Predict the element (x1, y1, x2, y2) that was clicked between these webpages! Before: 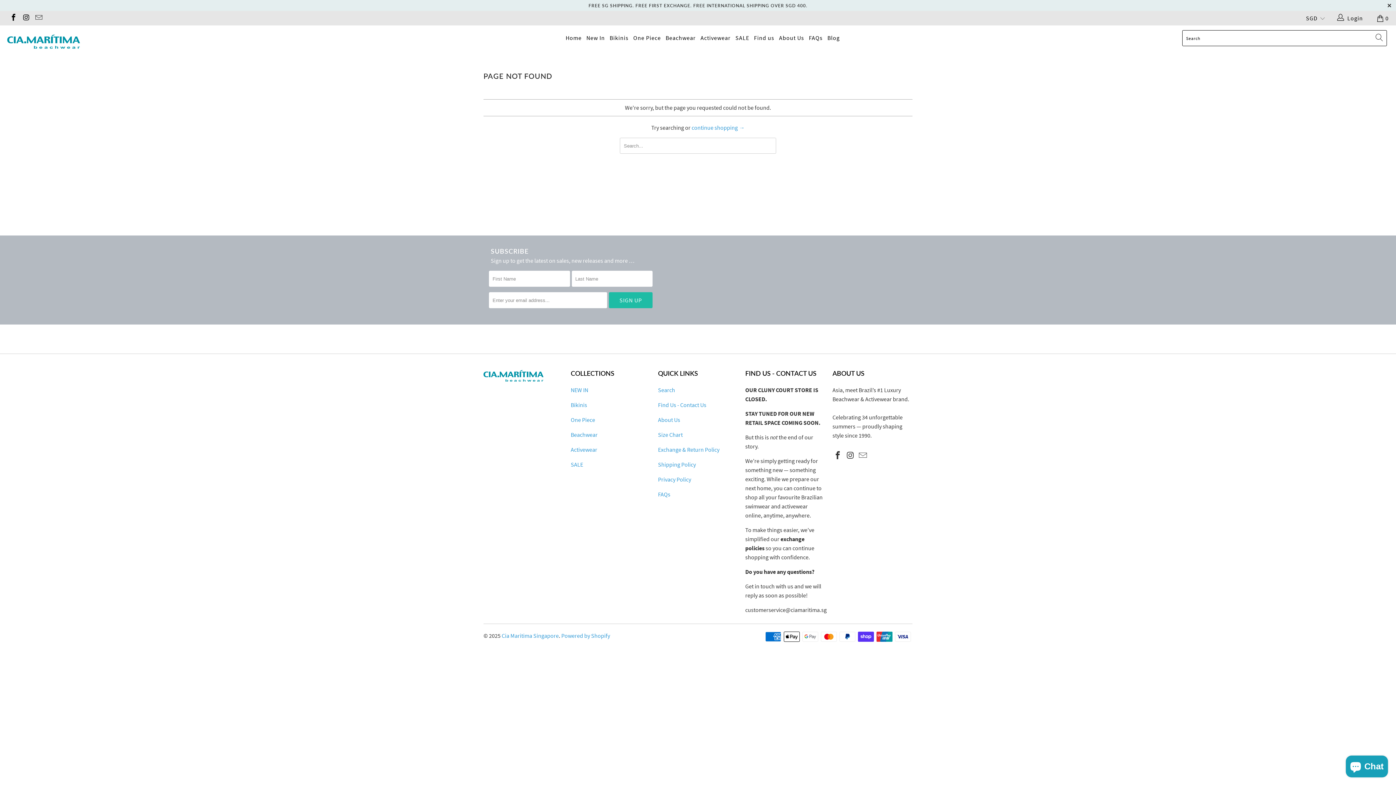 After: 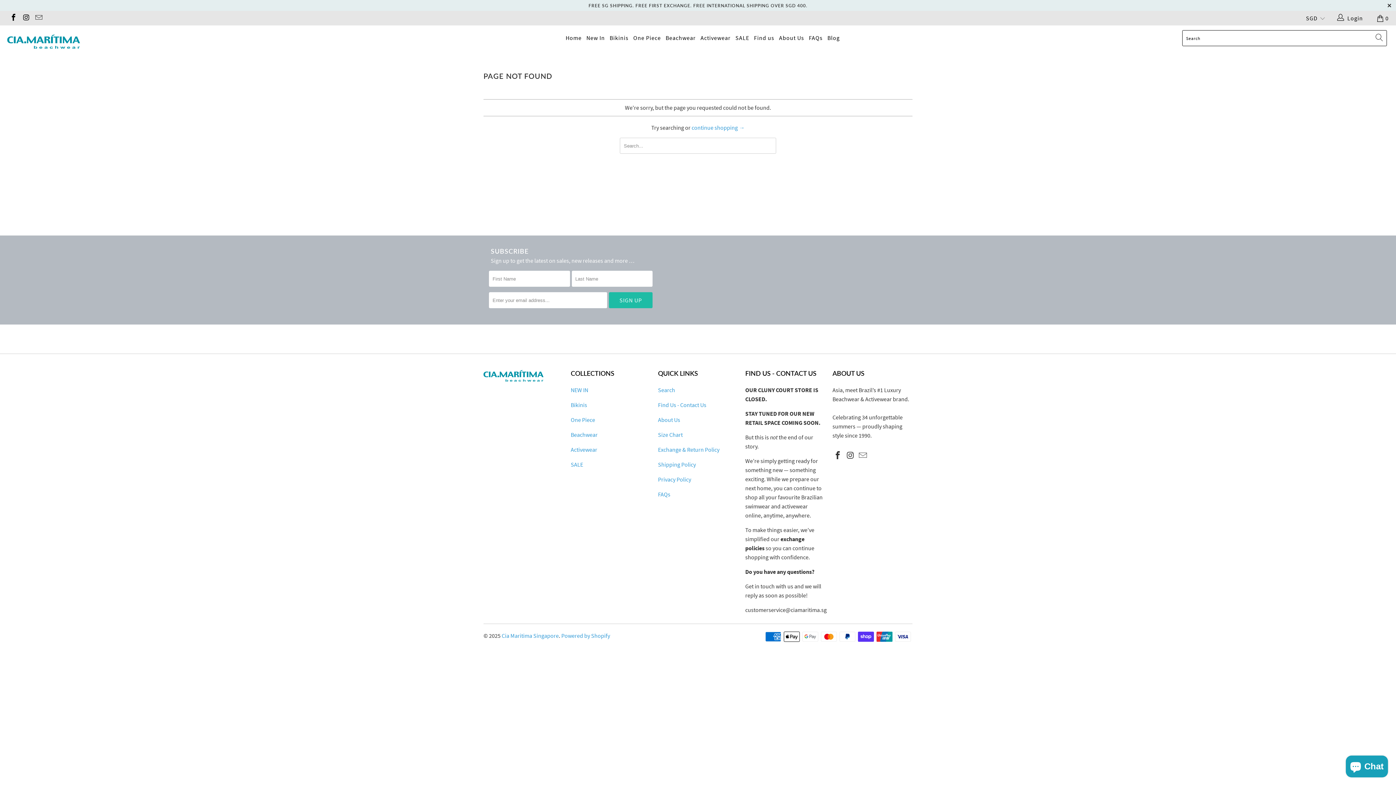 Action: label: One Piece bbox: (633, 29, 661, 47)